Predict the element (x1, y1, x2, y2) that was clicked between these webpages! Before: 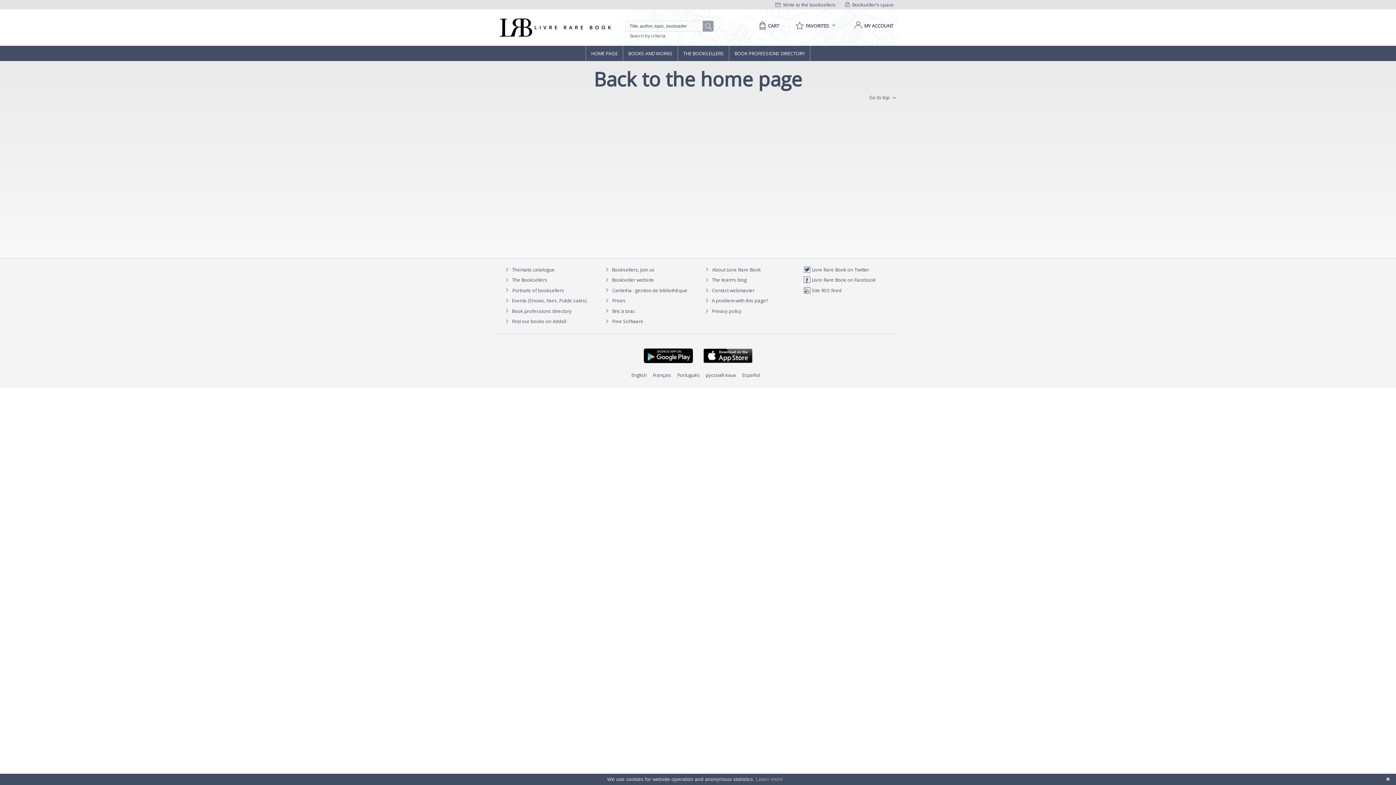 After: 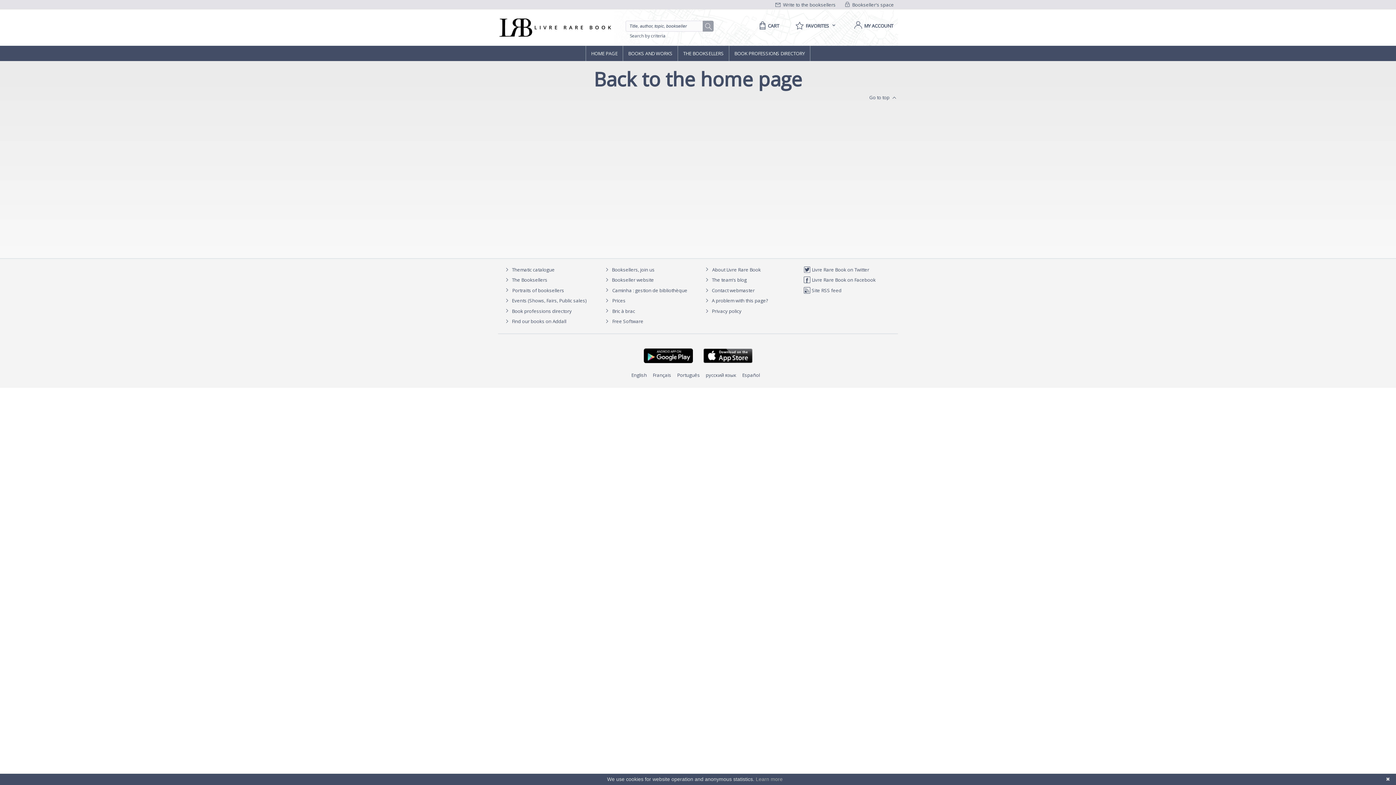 Action: label: Português bbox: (677, 372, 700, 378)